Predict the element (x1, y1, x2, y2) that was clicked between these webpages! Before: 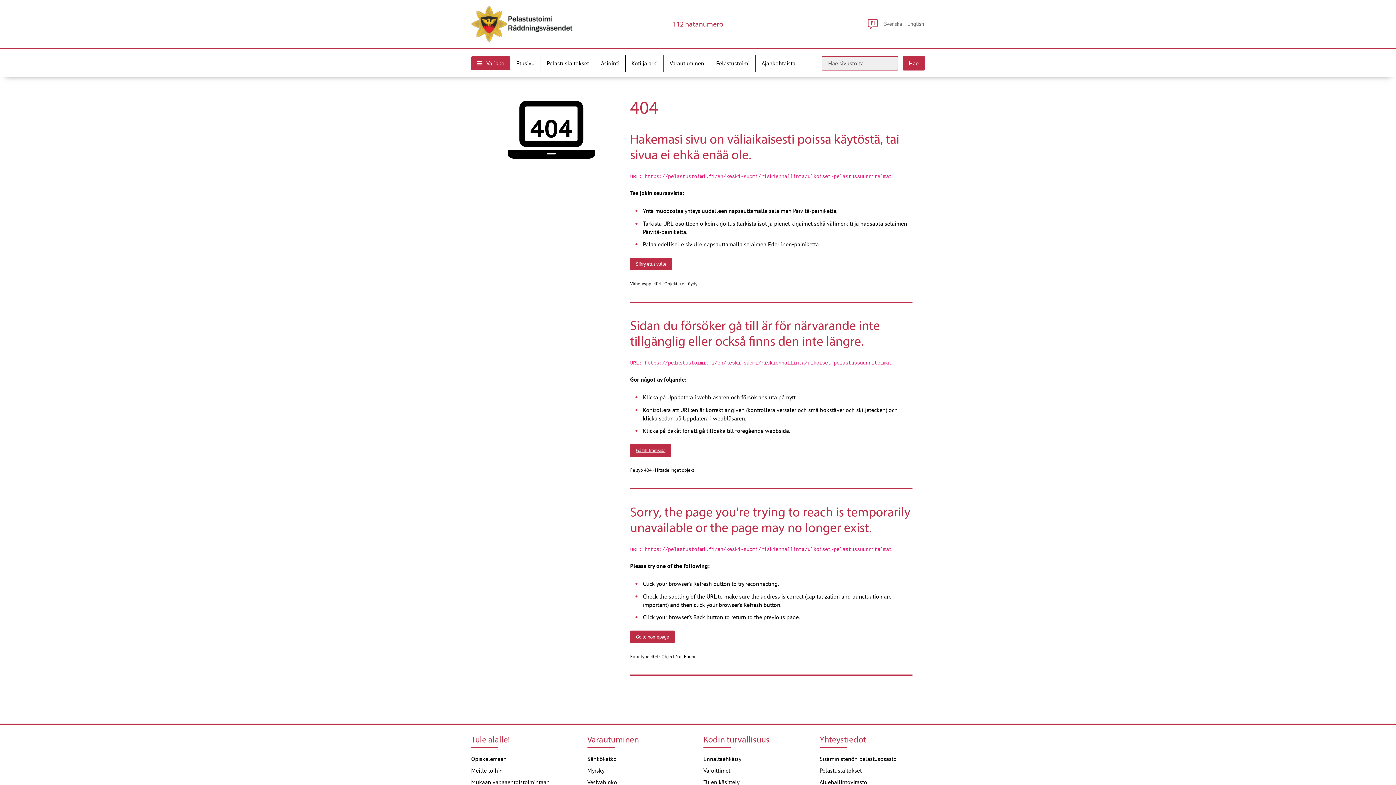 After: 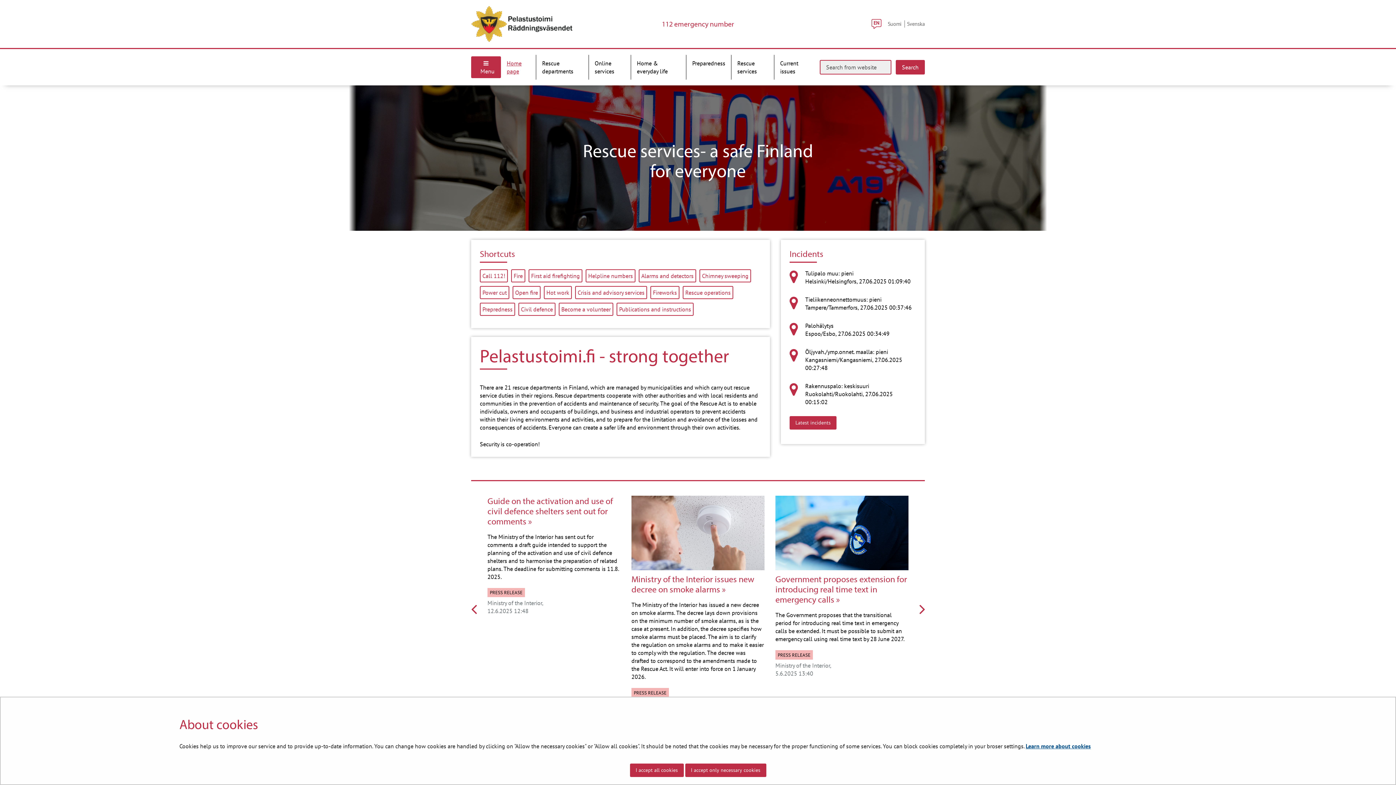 Action: label: Select language
English bbox: (907, 20, 924, 27)